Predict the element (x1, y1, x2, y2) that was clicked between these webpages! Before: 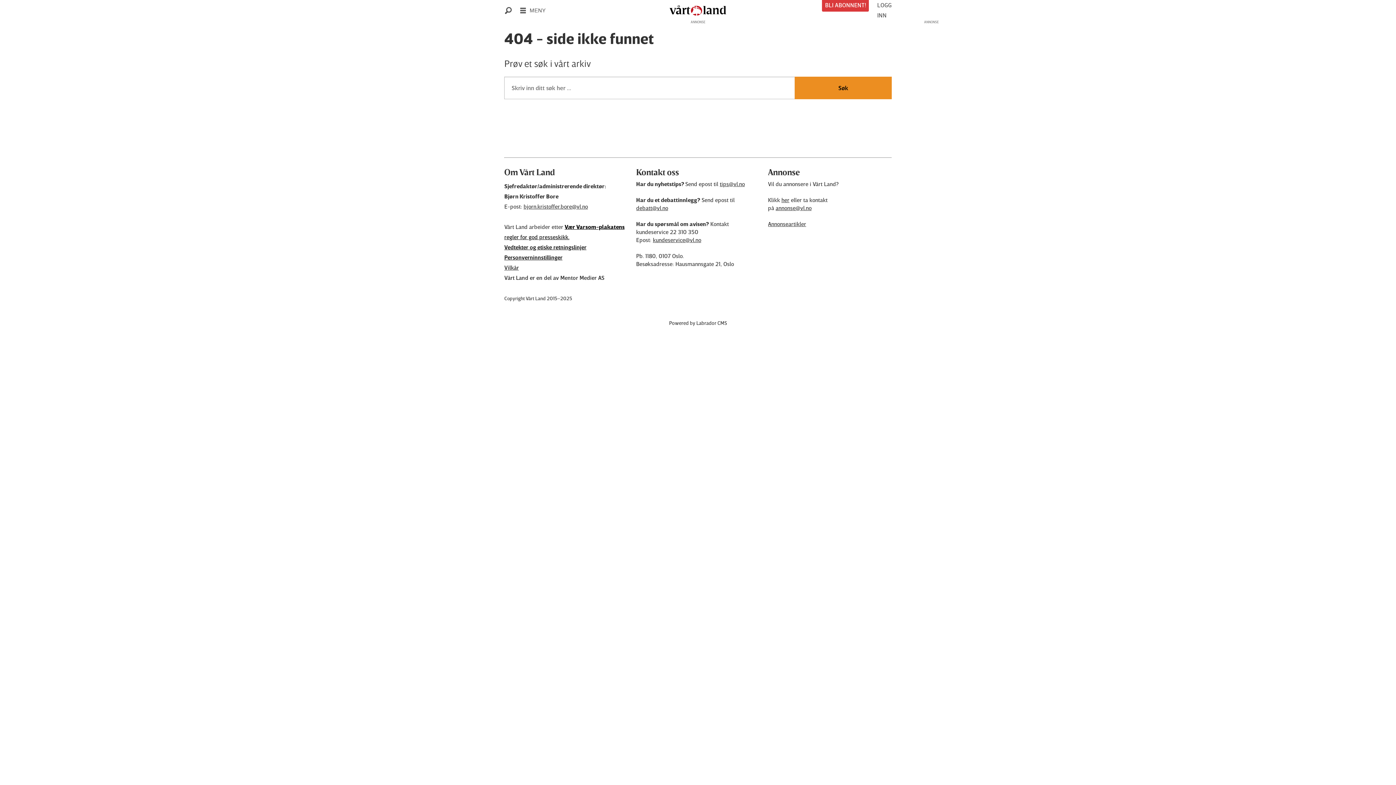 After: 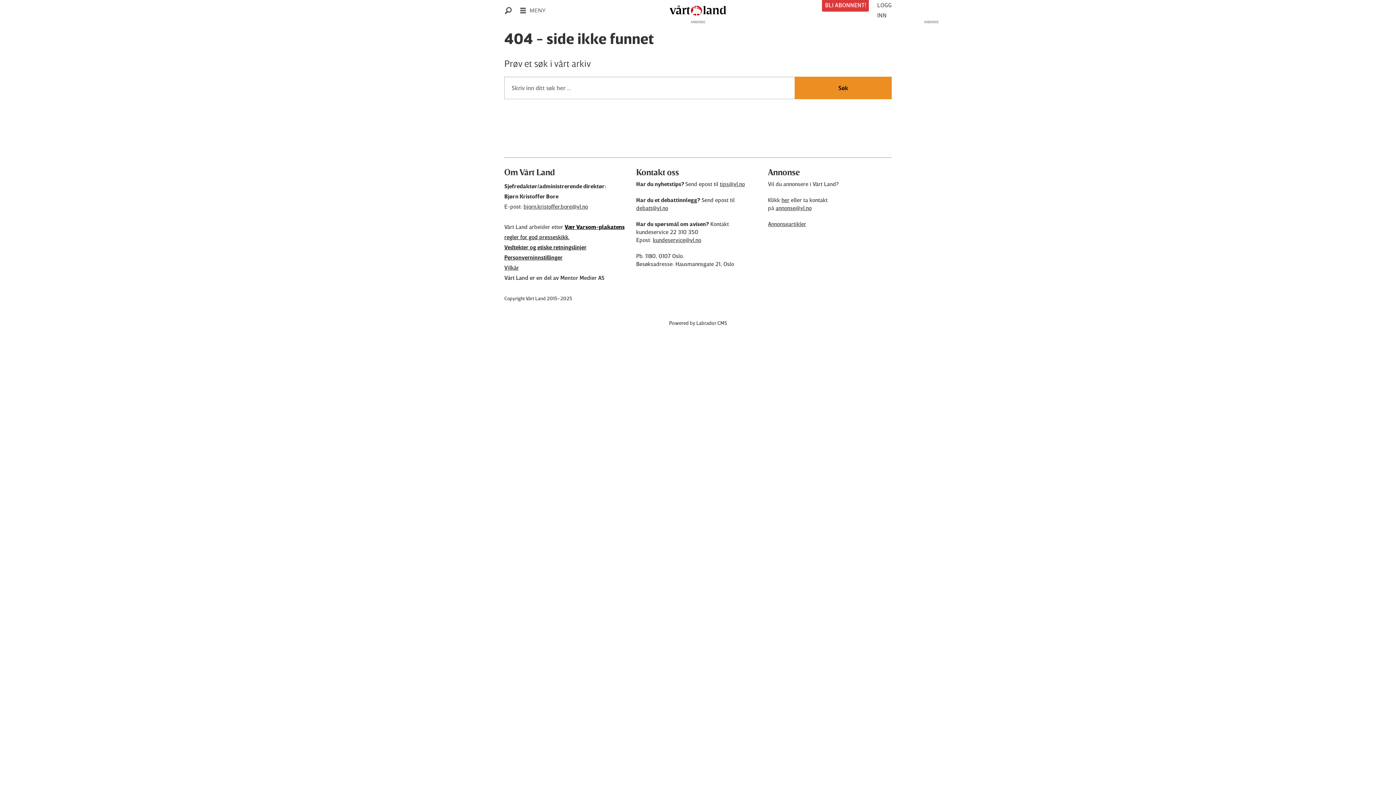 Action: bbox: (795, 76, 891, 99) label: Søk